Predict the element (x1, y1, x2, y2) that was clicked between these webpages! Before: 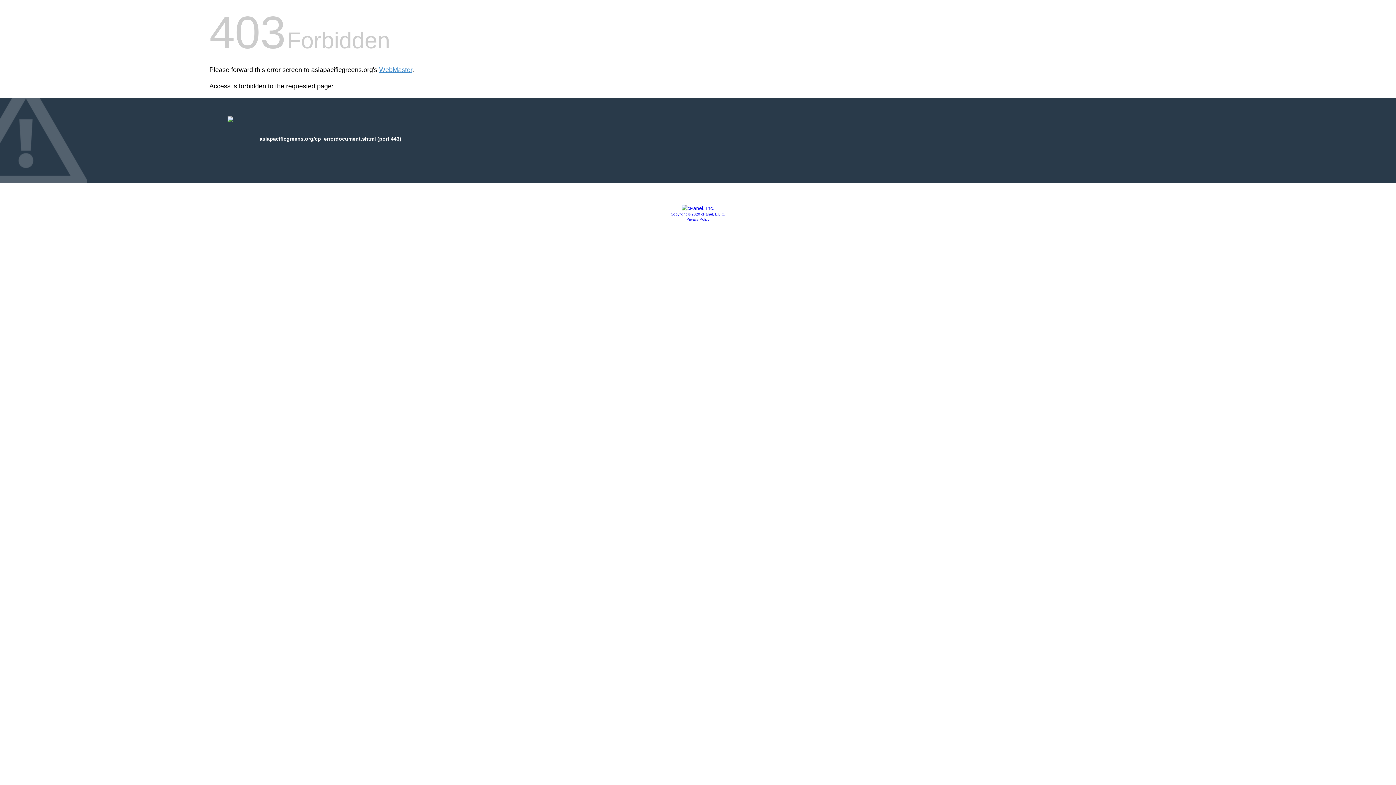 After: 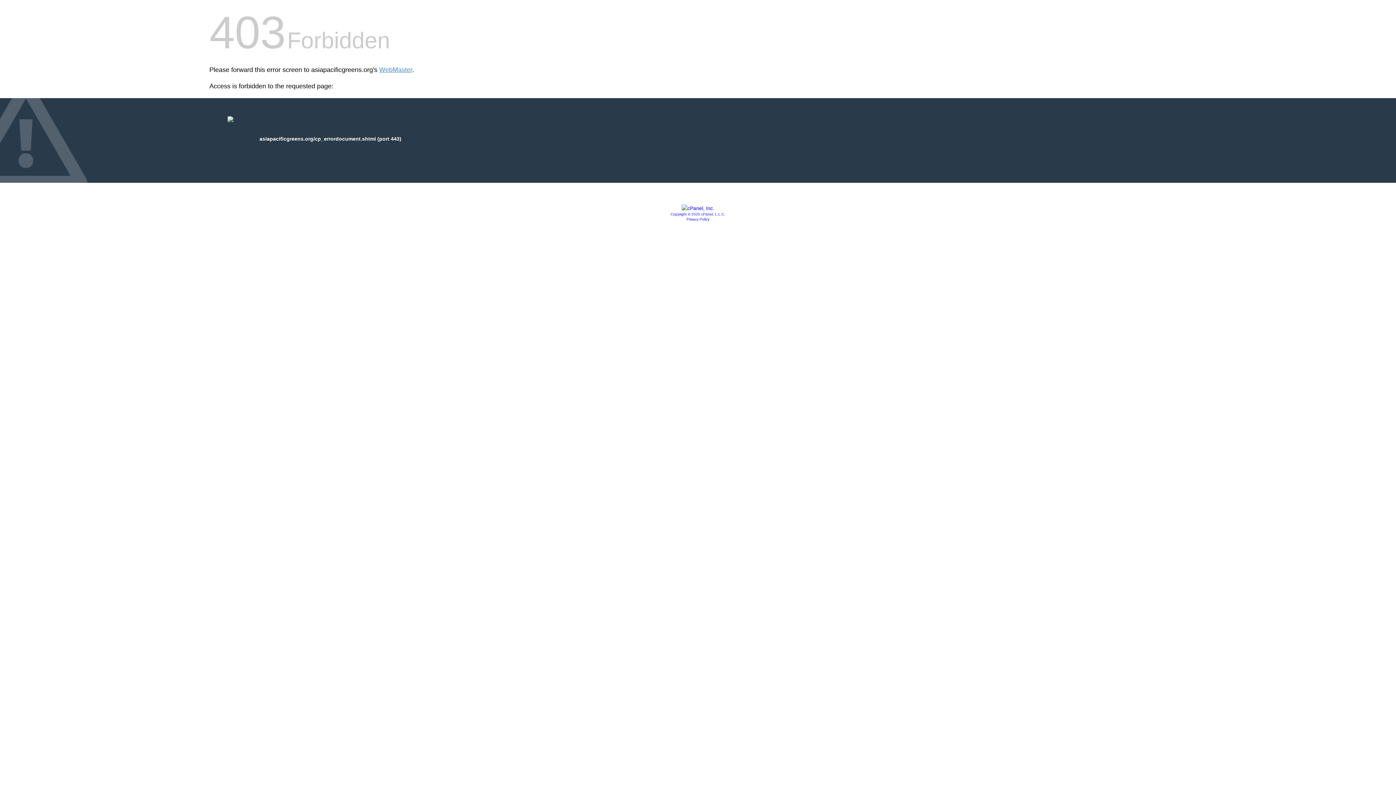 Action: bbox: (681, 205, 714, 211)